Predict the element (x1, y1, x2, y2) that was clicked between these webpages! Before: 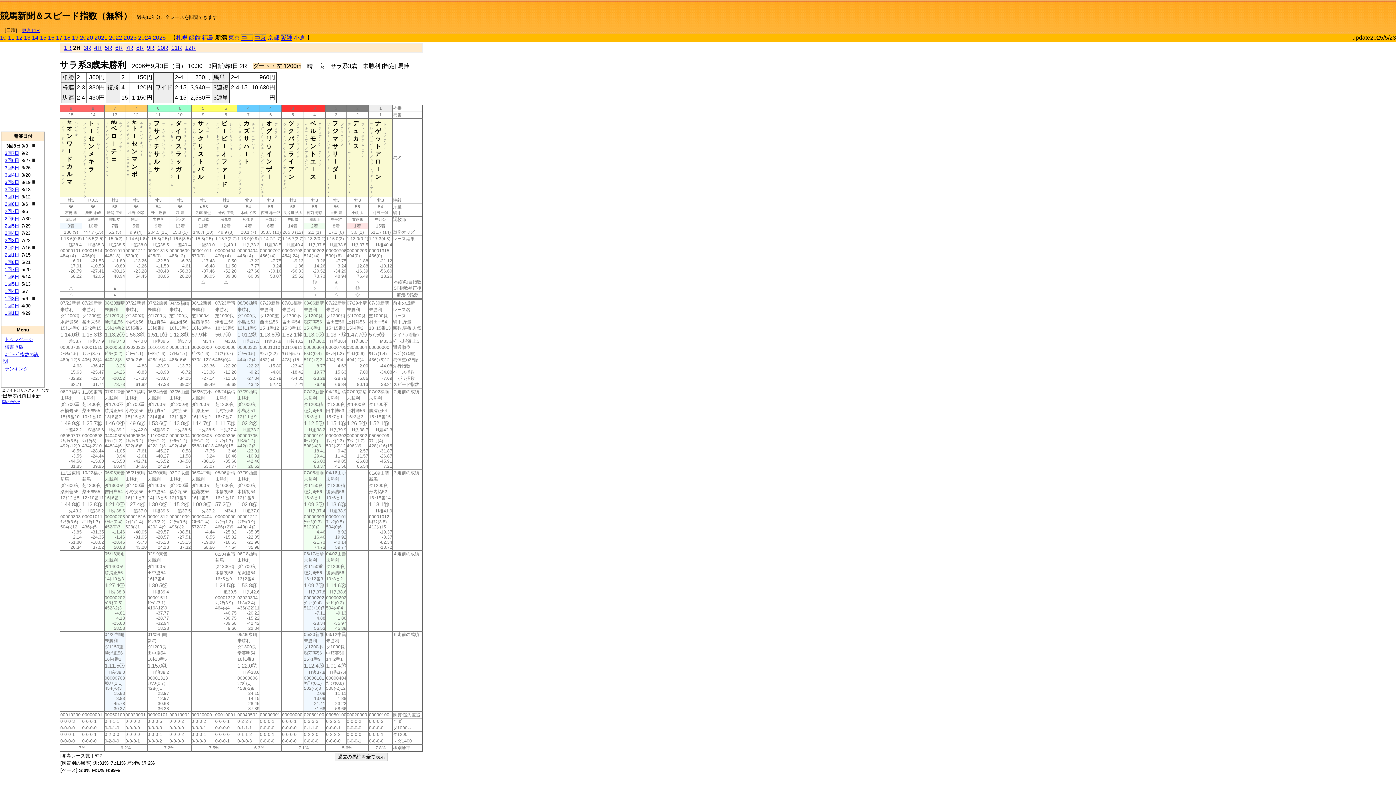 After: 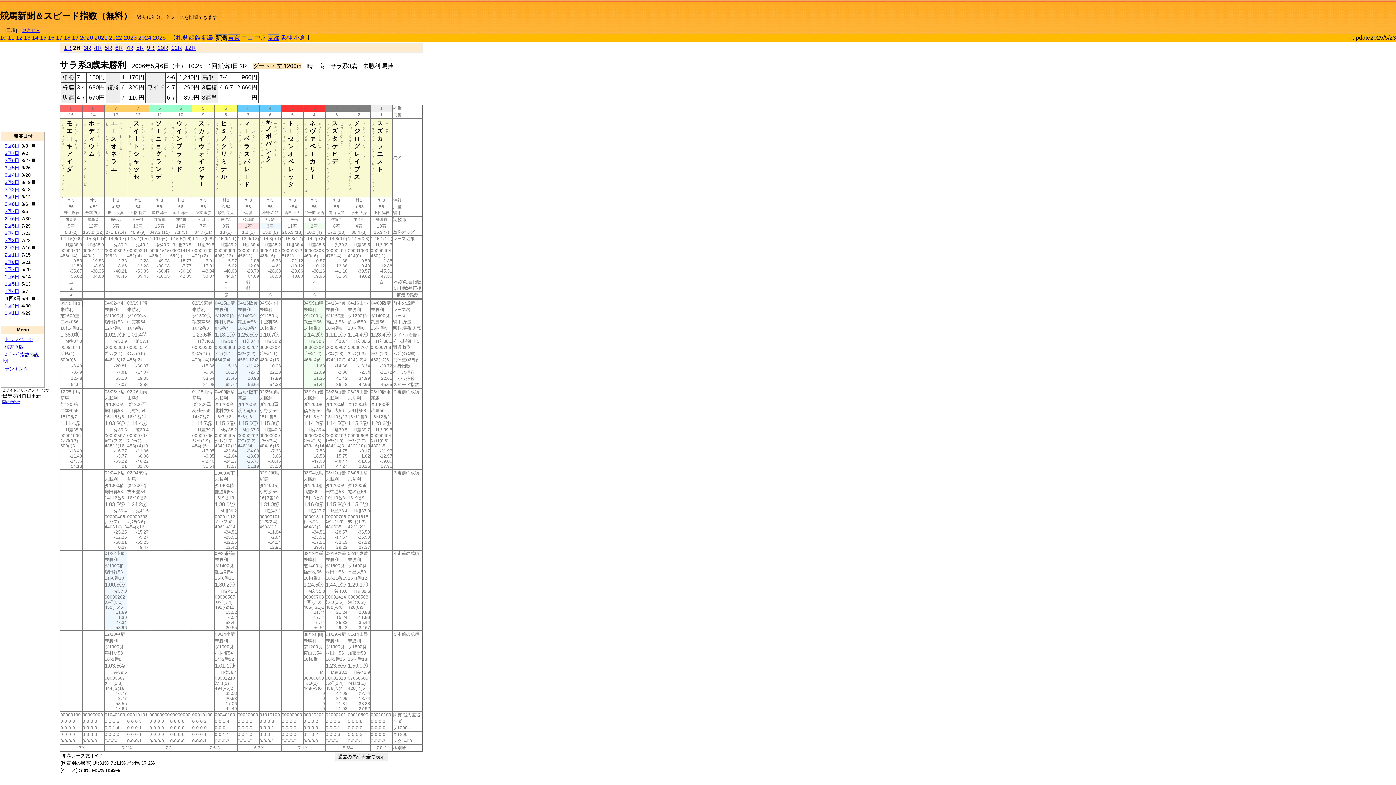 Action: label: 1回3日 bbox: (4, 296, 19, 301)